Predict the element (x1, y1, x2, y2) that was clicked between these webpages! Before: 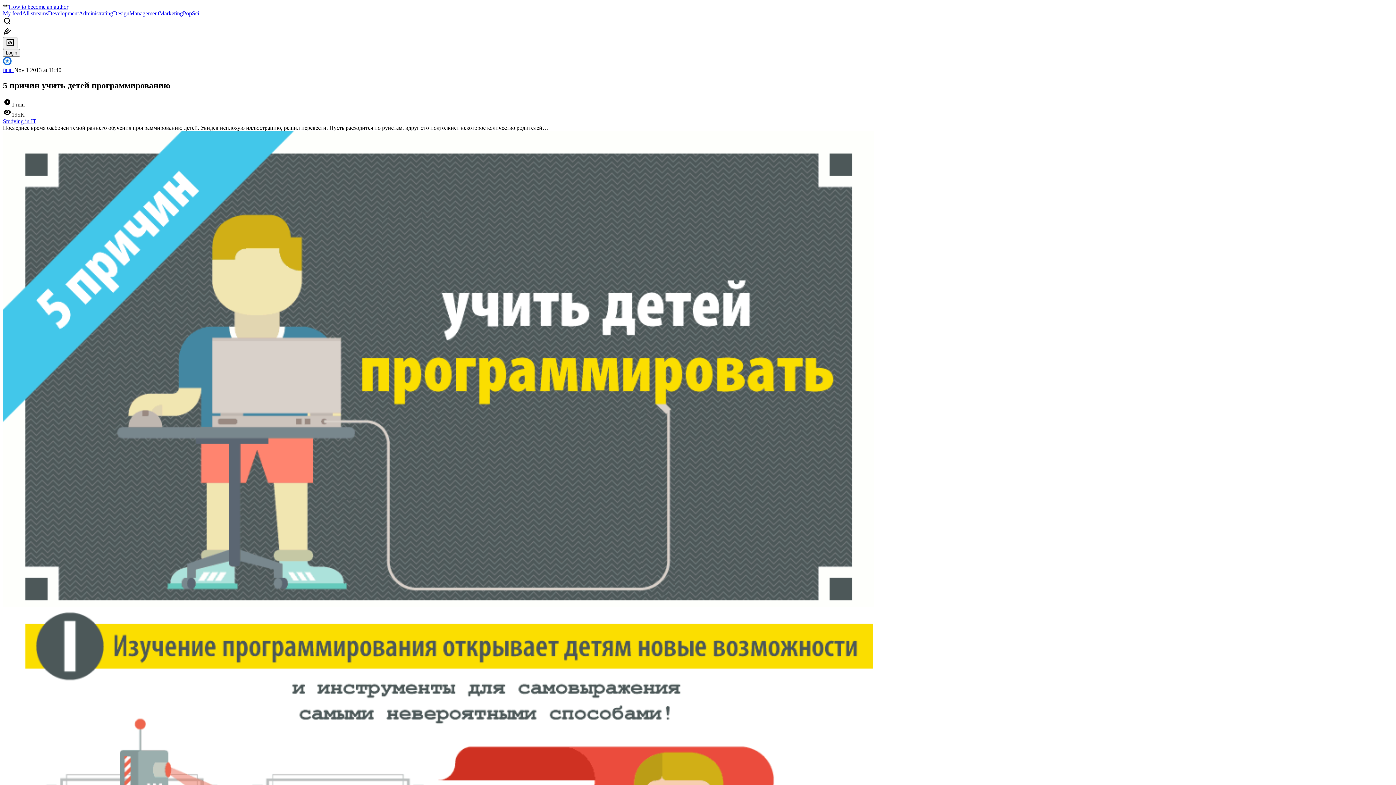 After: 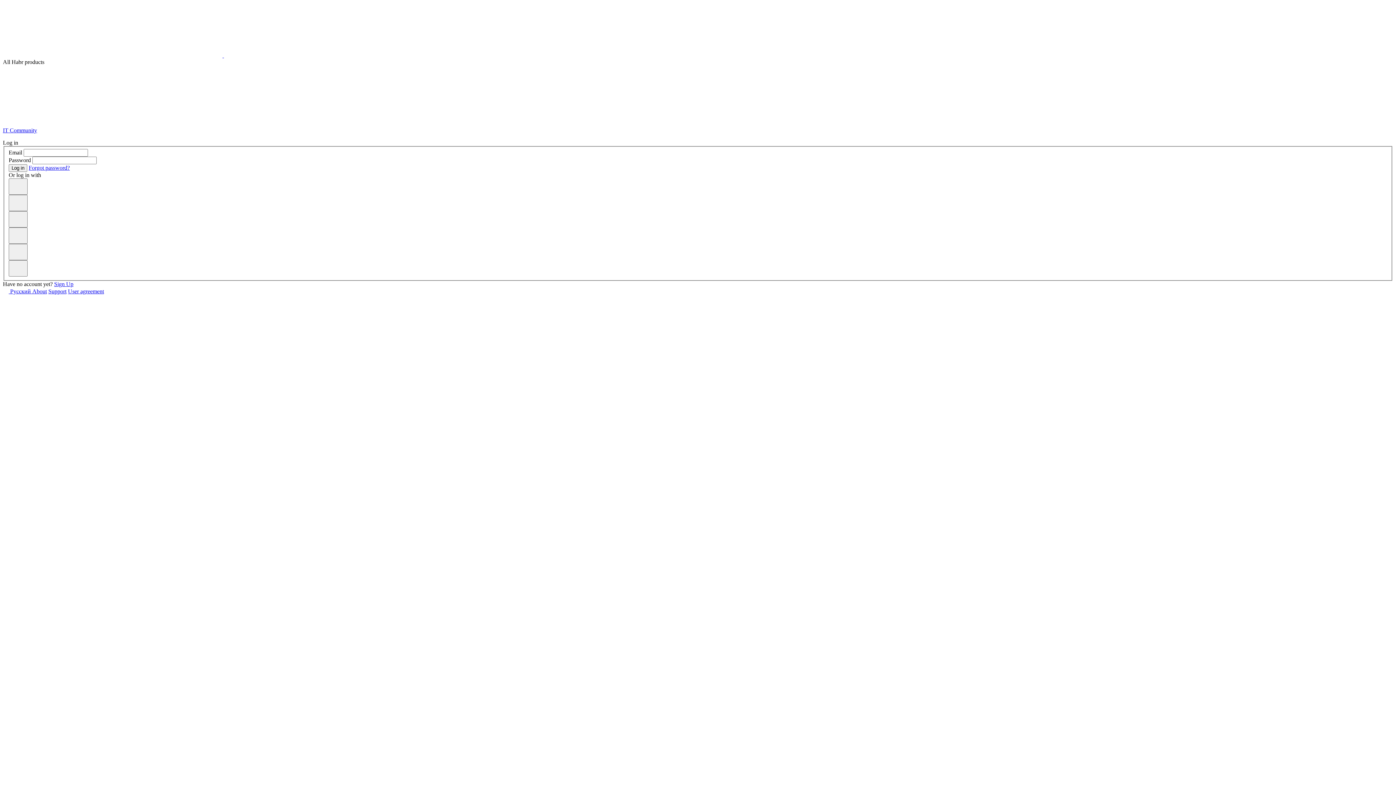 Action: bbox: (2, 49, 20, 55) label: Login